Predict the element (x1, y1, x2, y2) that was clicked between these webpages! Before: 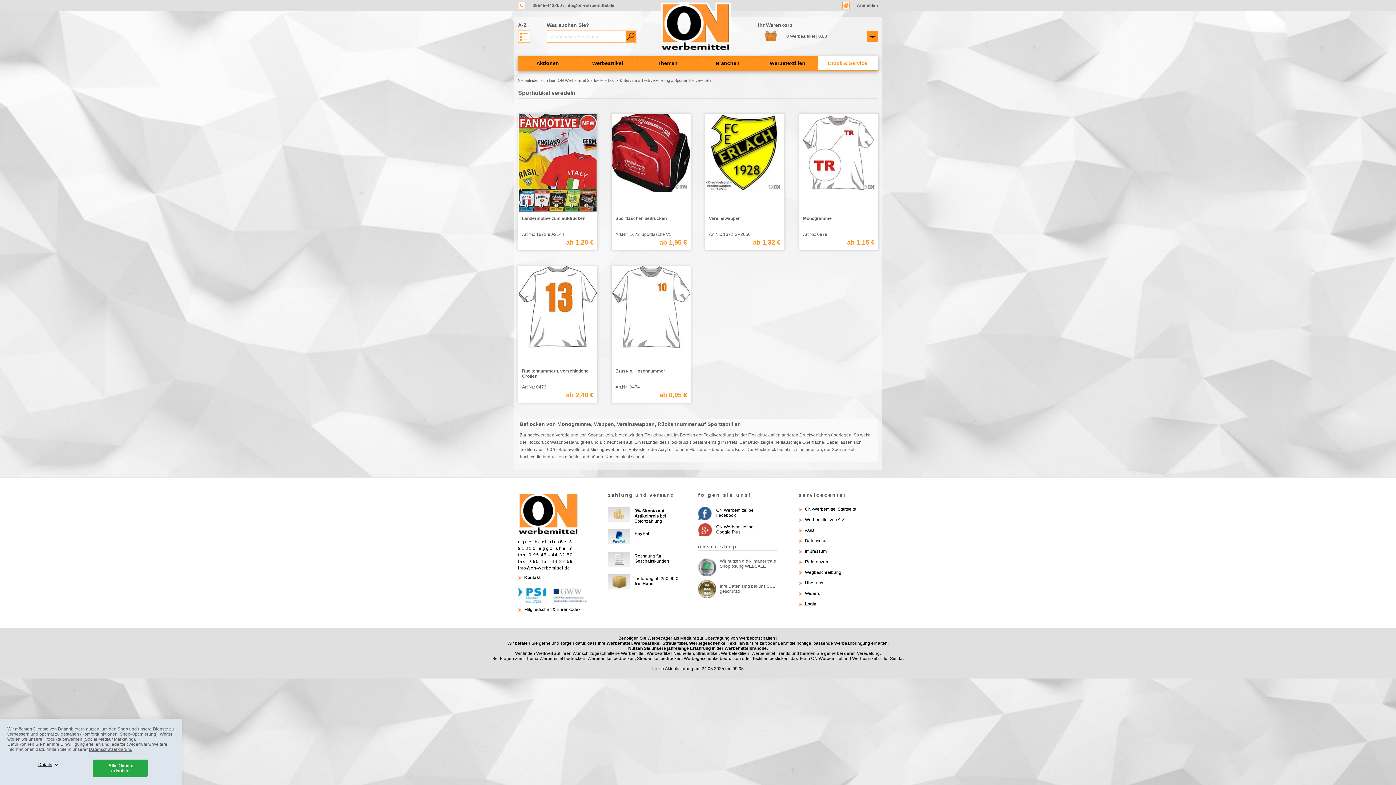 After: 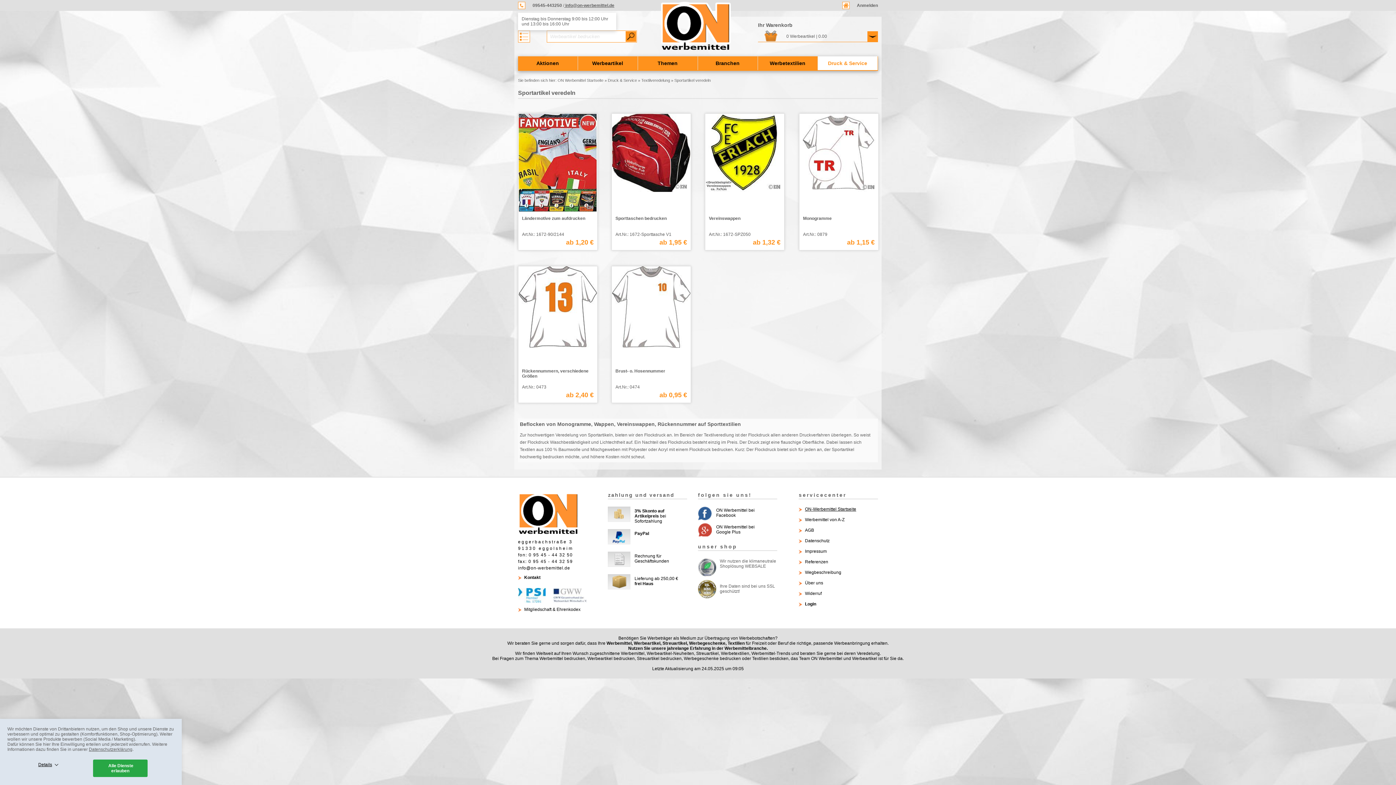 Action: label:  info@on-werbemittel.de bbox: (564, 2, 614, 8)